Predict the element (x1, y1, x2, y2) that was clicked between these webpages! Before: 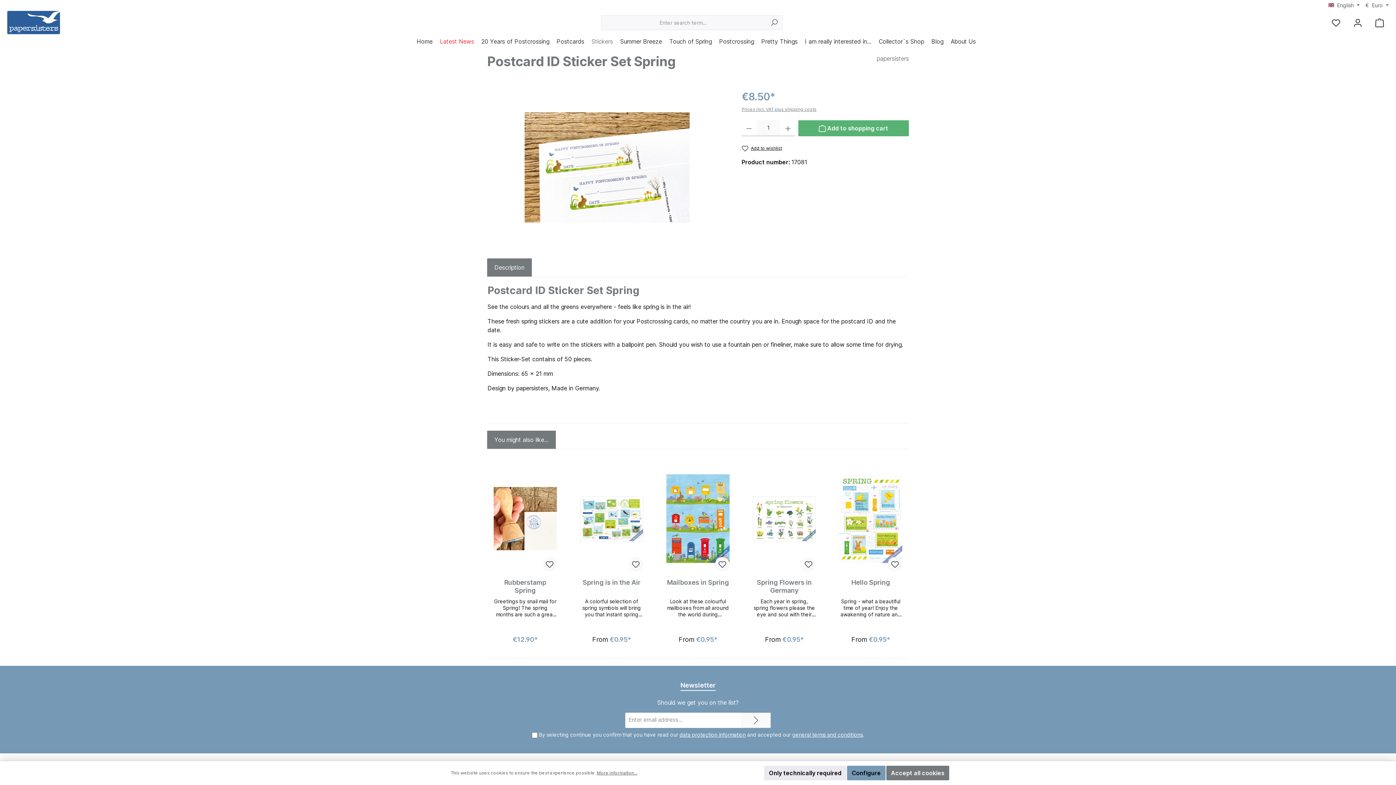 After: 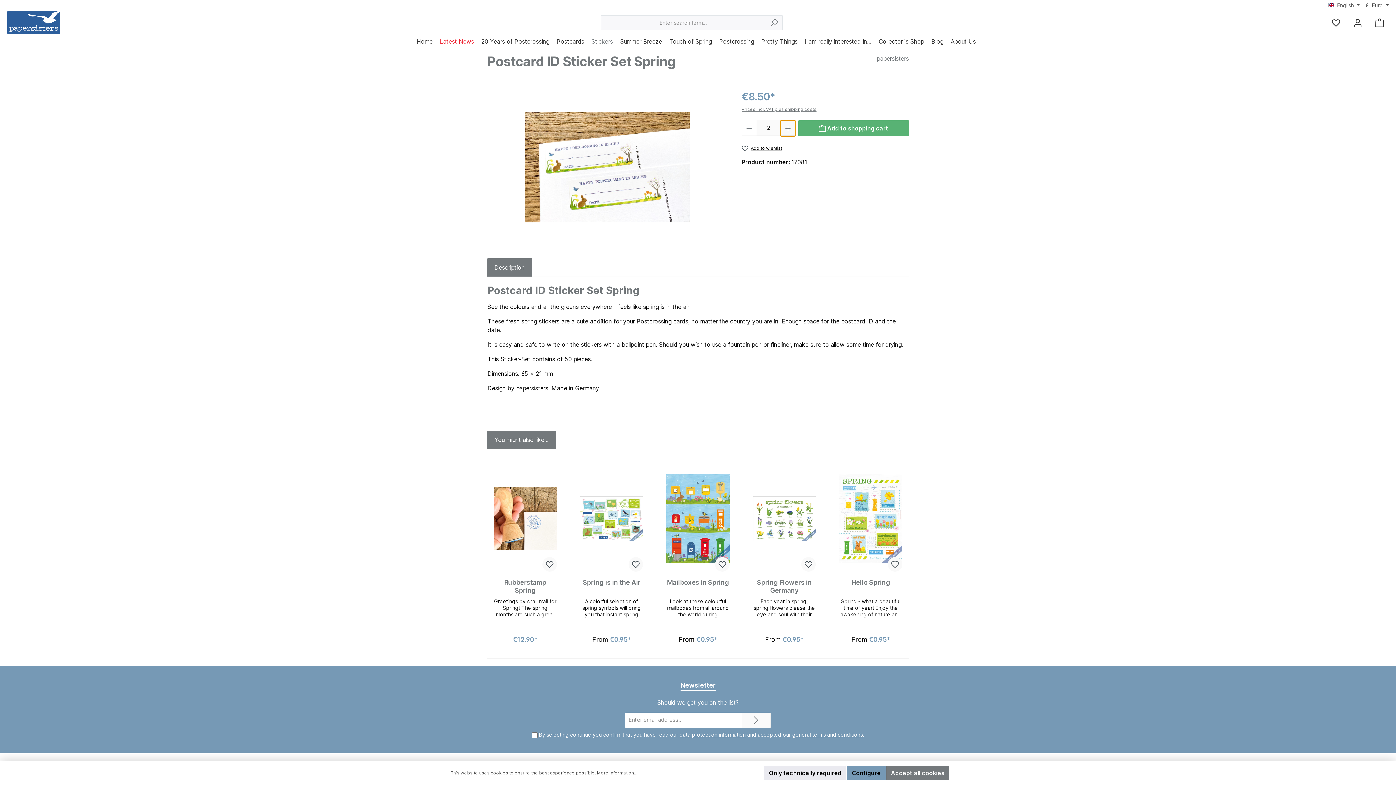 Action: label: Increase quantity bbox: (780, 120, 795, 136)